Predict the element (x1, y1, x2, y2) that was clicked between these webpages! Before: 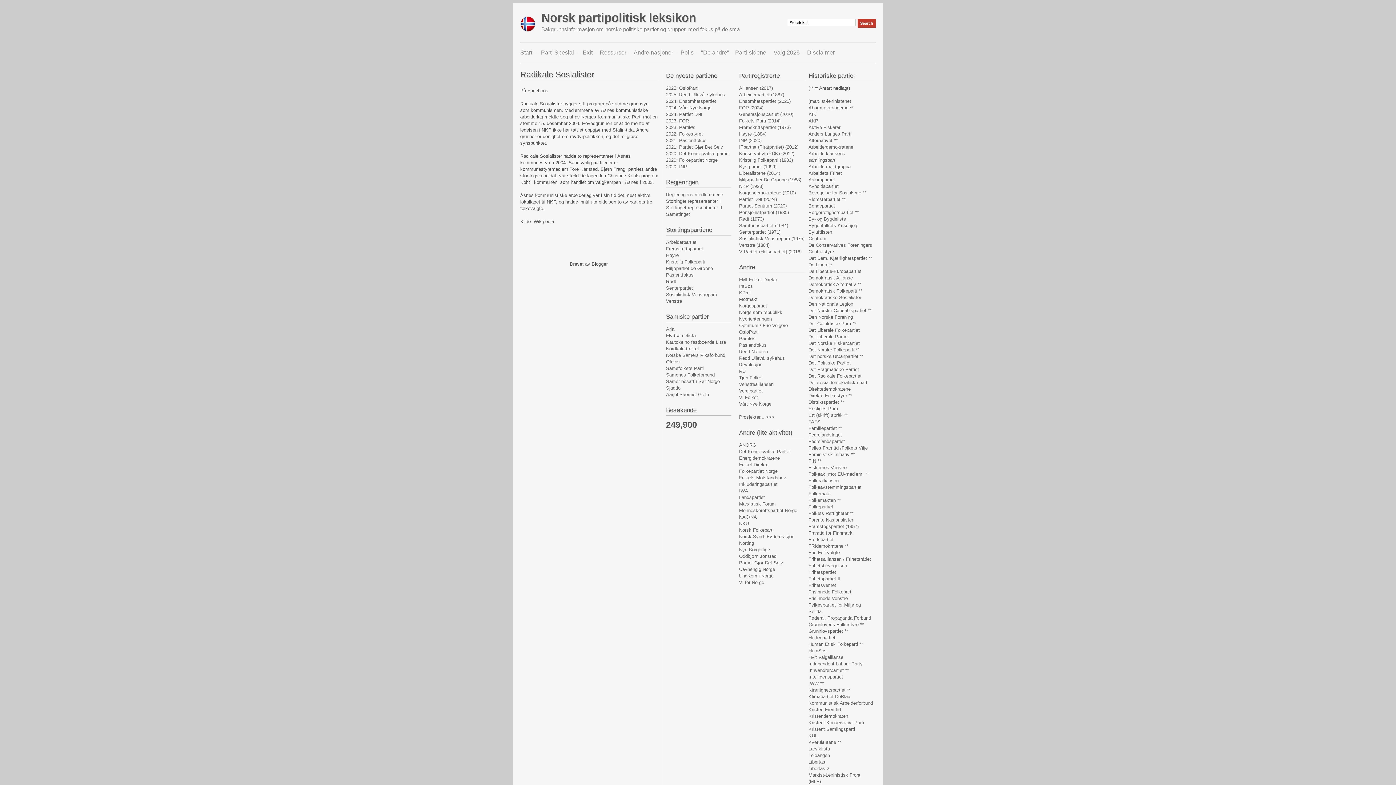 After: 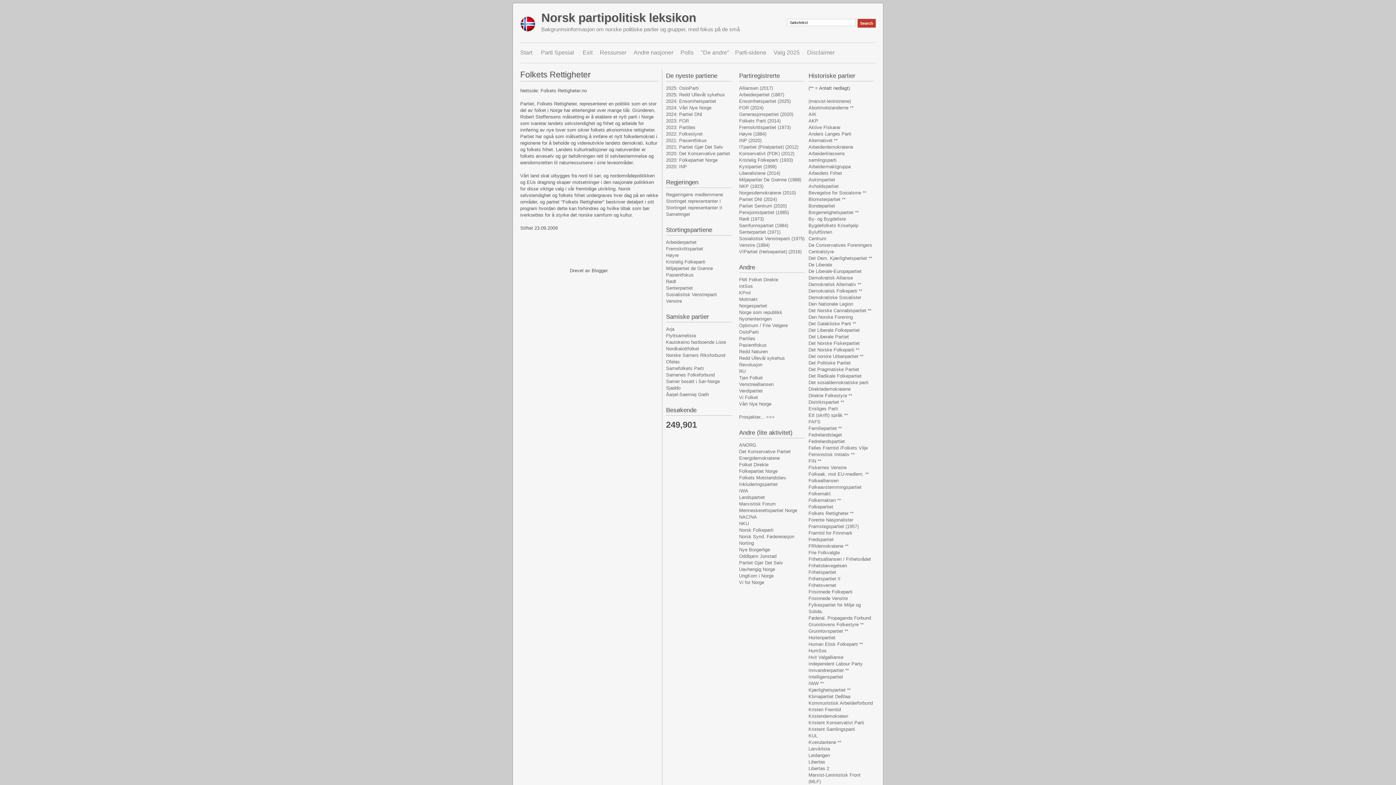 Action: label: Folkets Rettigheter ** bbox: (808, 510, 853, 516)